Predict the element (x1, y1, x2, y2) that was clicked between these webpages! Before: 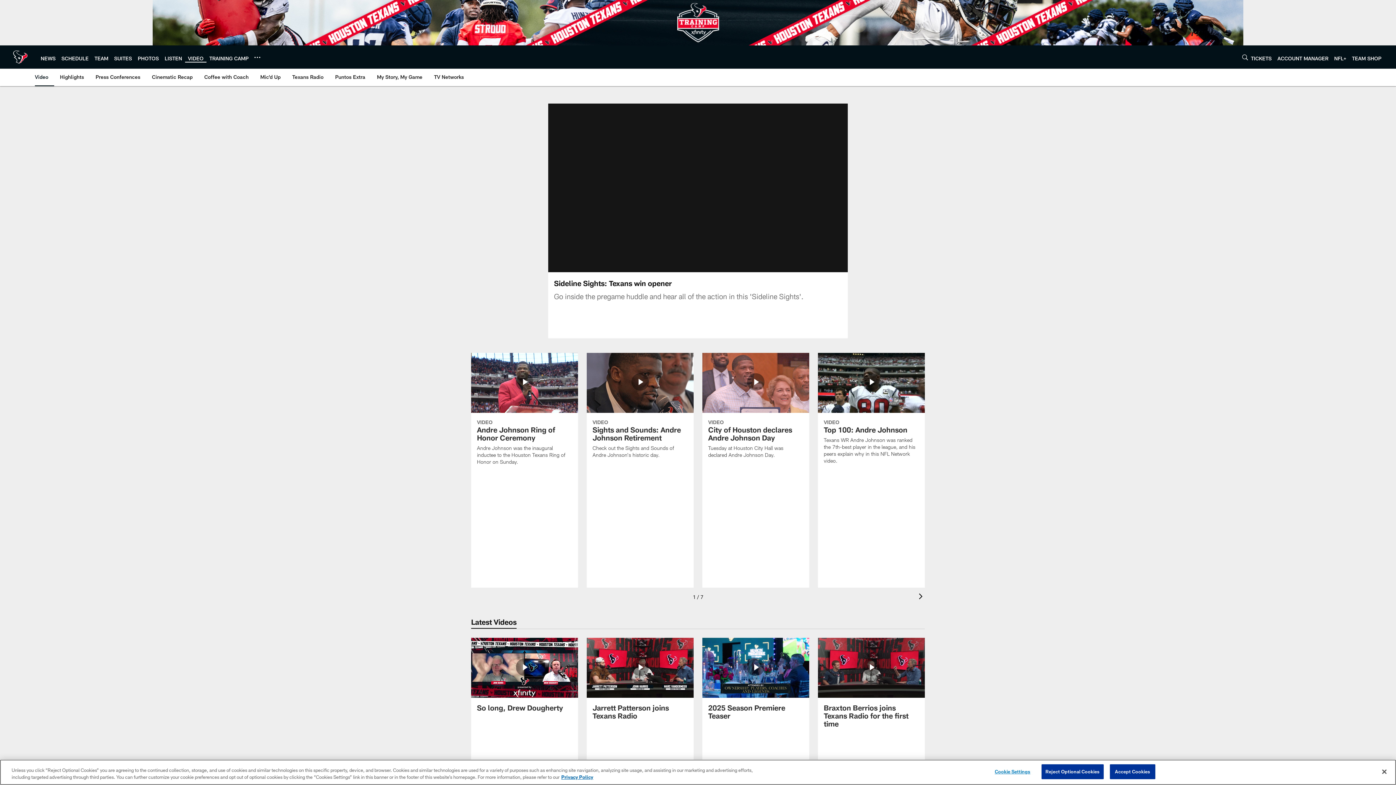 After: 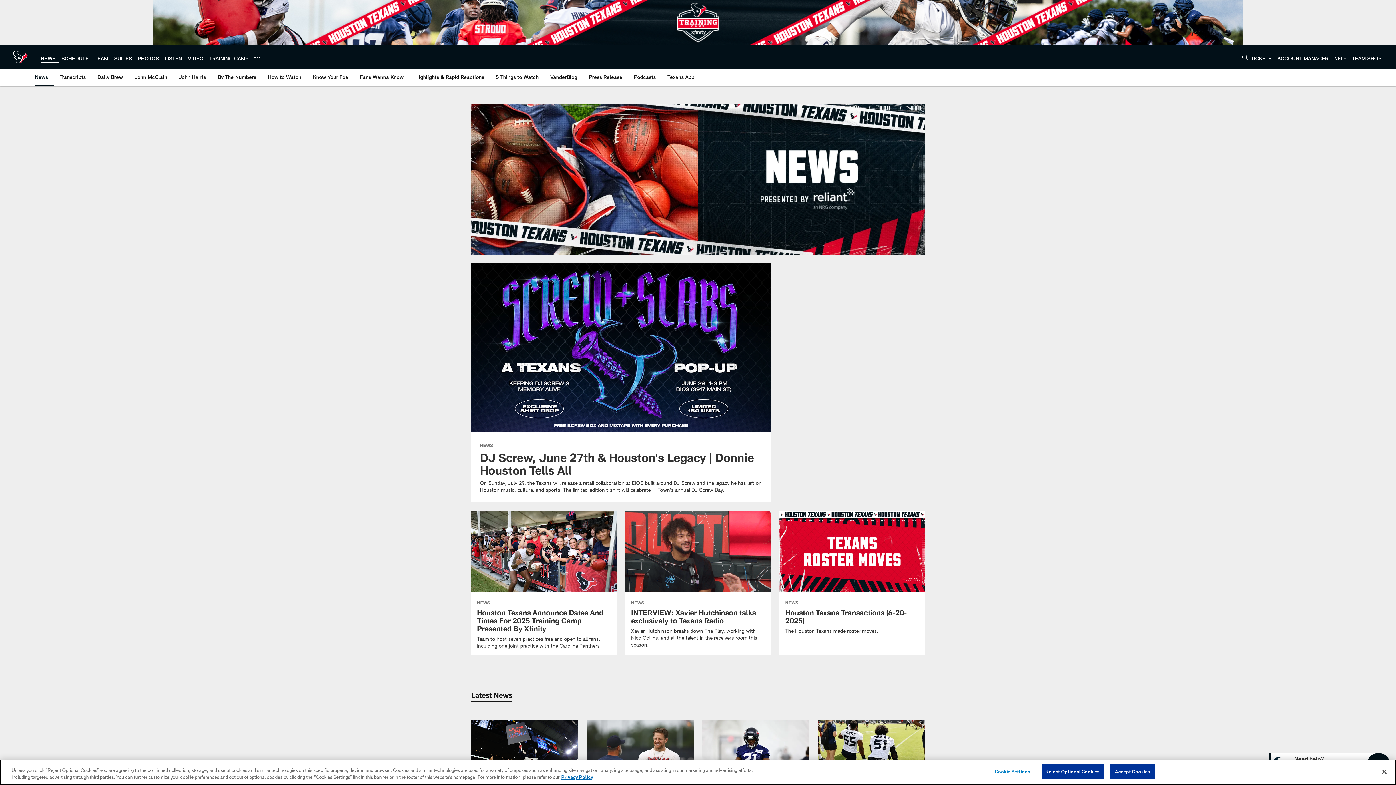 Action: bbox: (40, 55, 55, 61) label: NEWS